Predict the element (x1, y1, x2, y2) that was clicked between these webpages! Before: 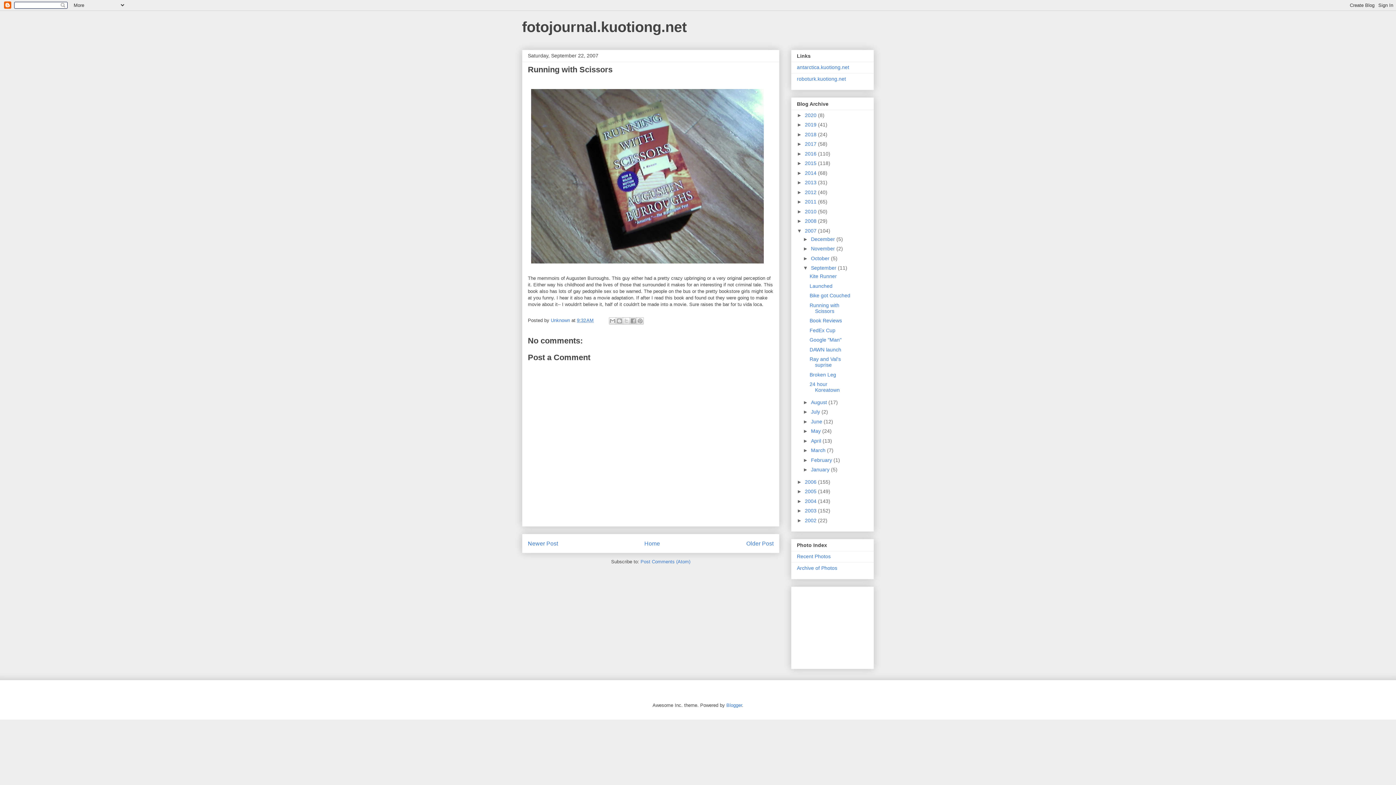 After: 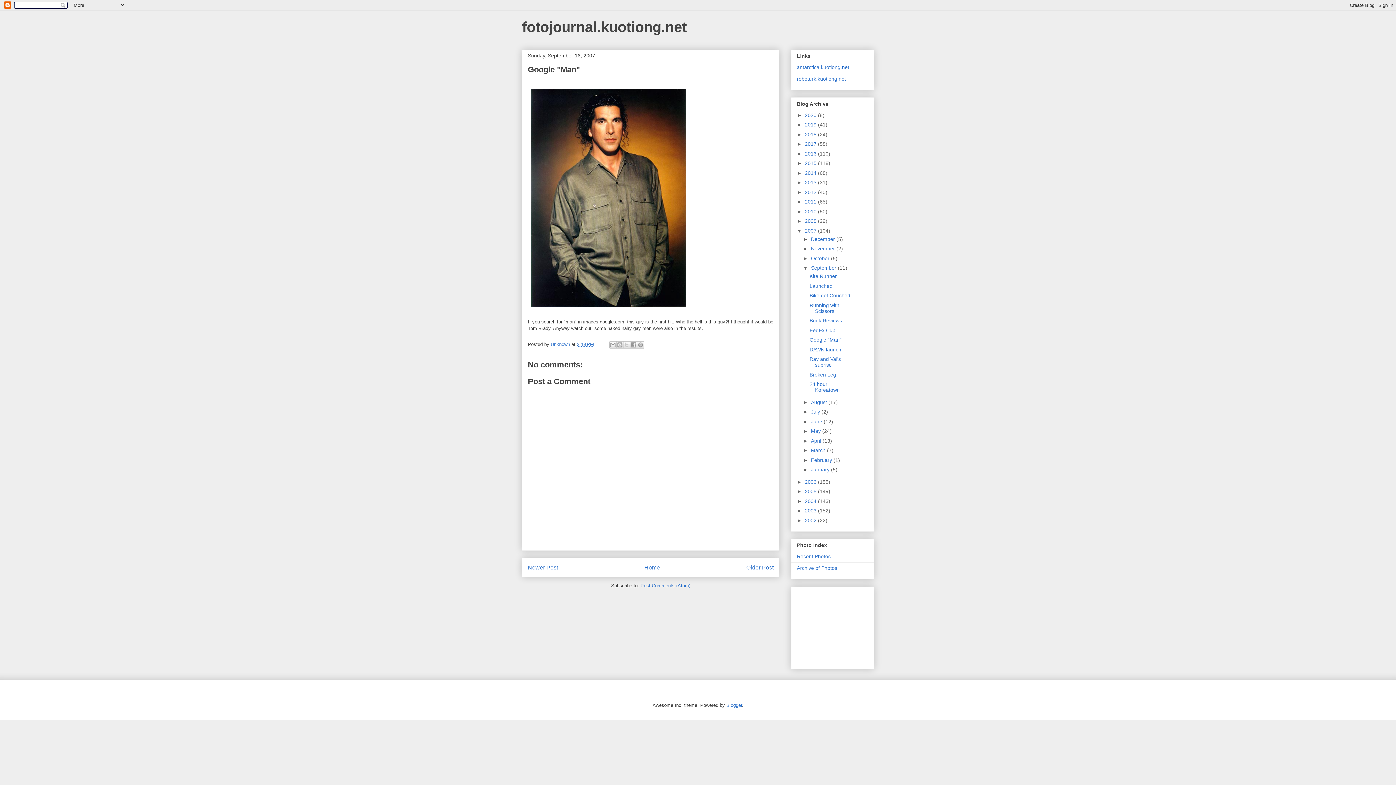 Action: label: Google "Man" bbox: (809, 337, 841, 343)